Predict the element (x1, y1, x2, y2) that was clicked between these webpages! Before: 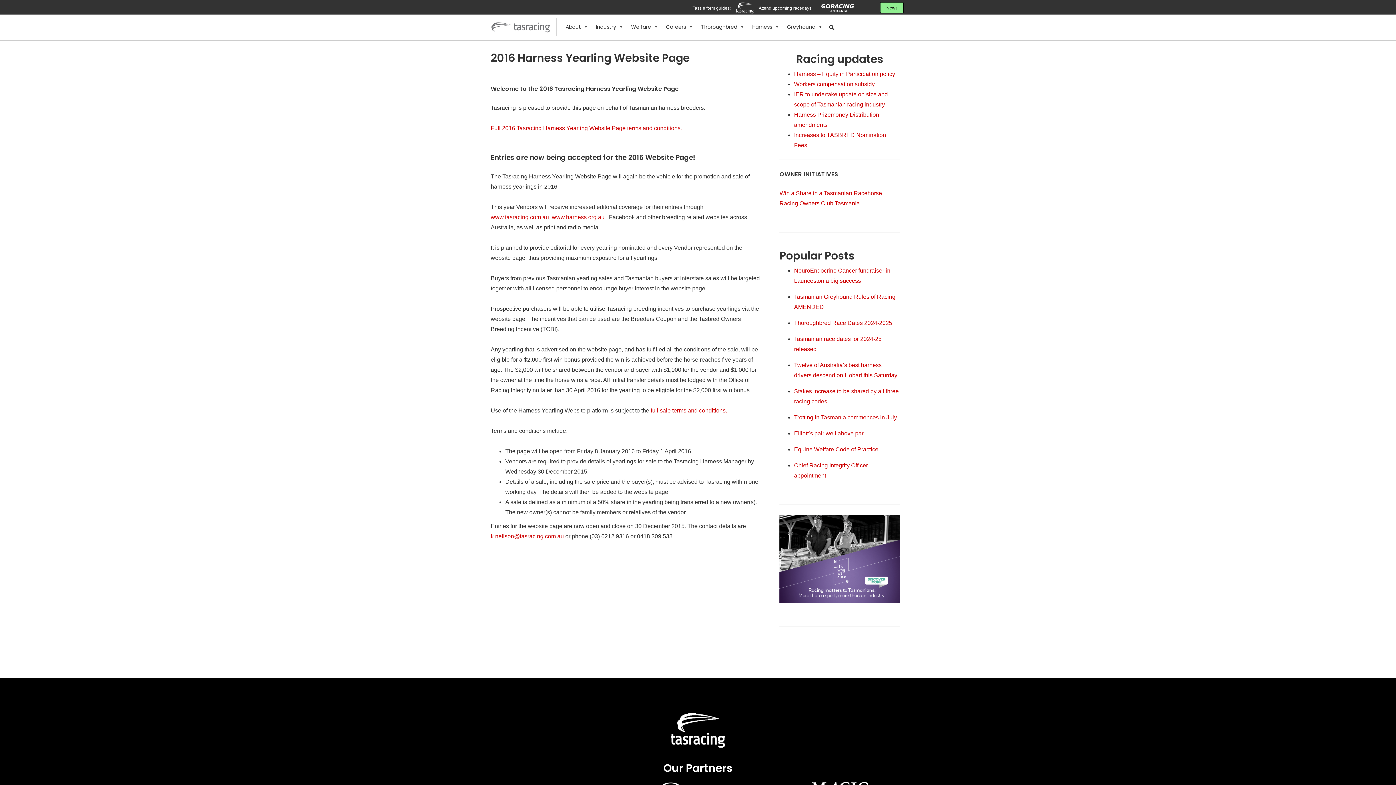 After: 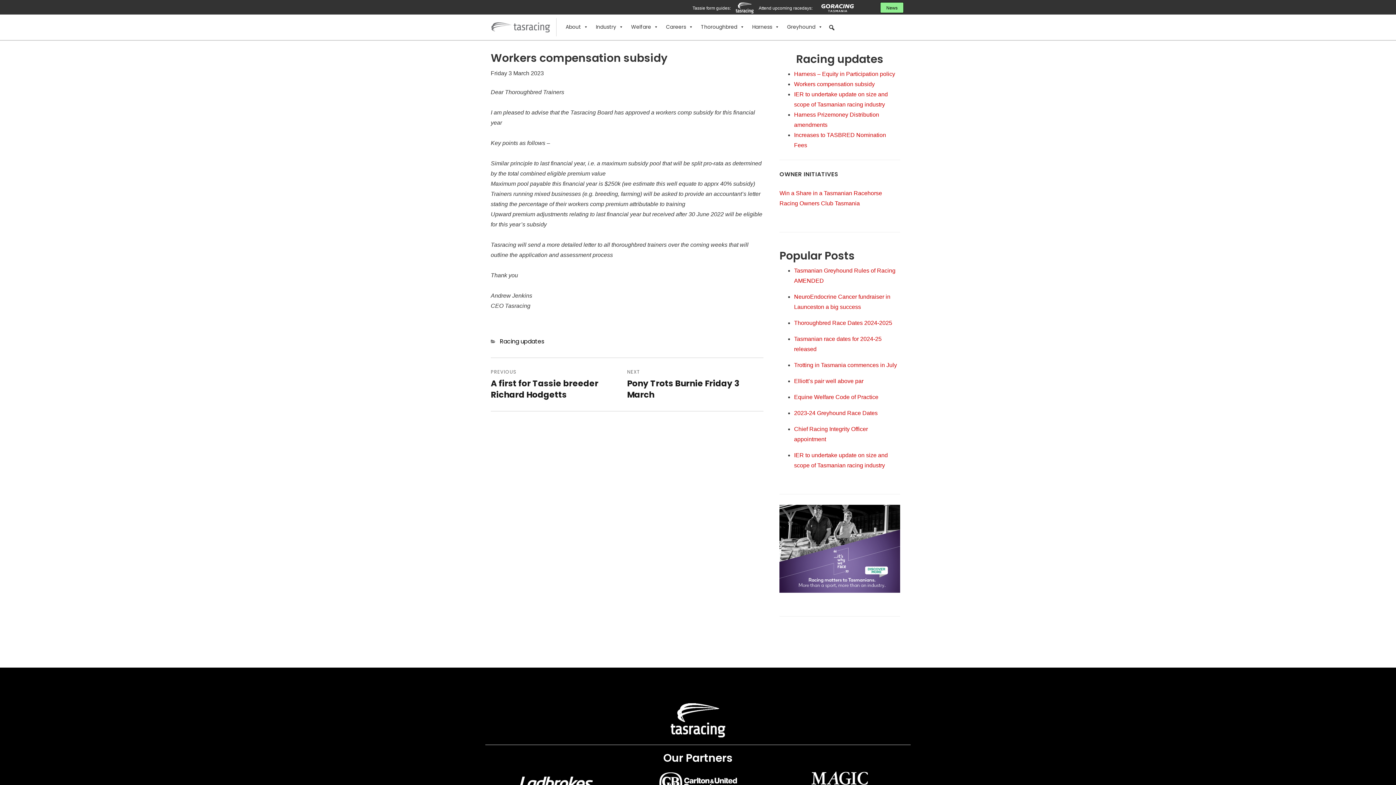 Action: label: Workers compensation subsidy bbox: (794, 81, 875, 87)